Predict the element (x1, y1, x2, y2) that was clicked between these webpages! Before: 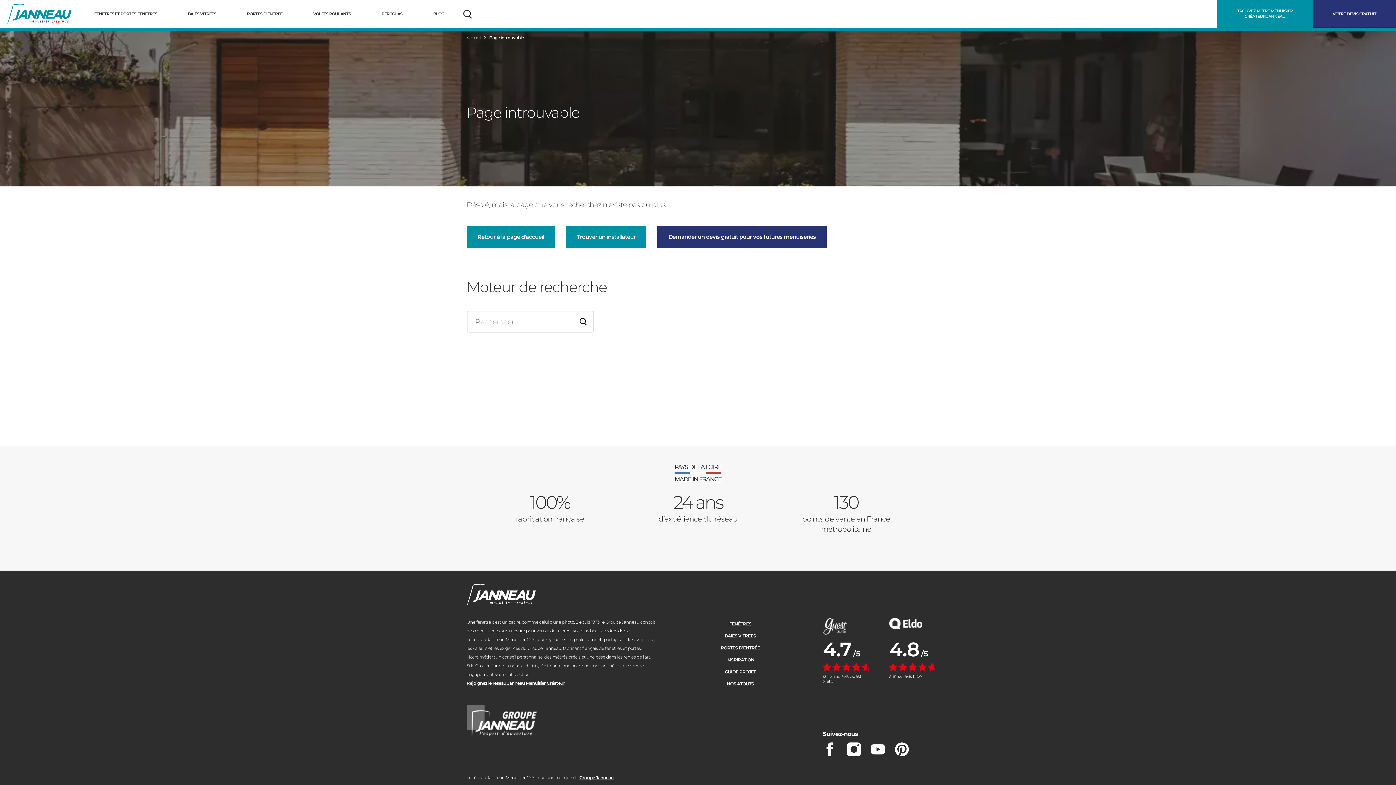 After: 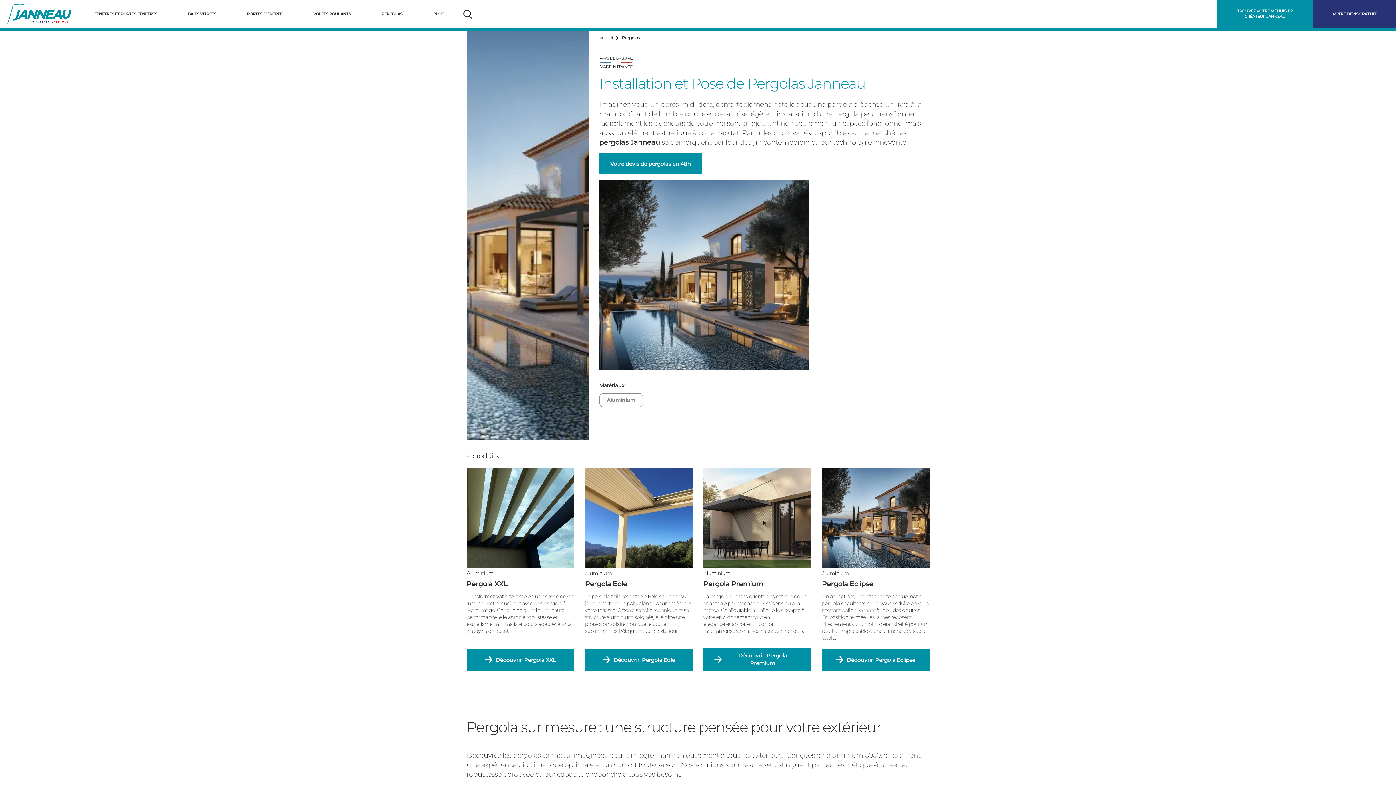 Action: bbox: (366, 0, 417, 28) label: PERGOLAS